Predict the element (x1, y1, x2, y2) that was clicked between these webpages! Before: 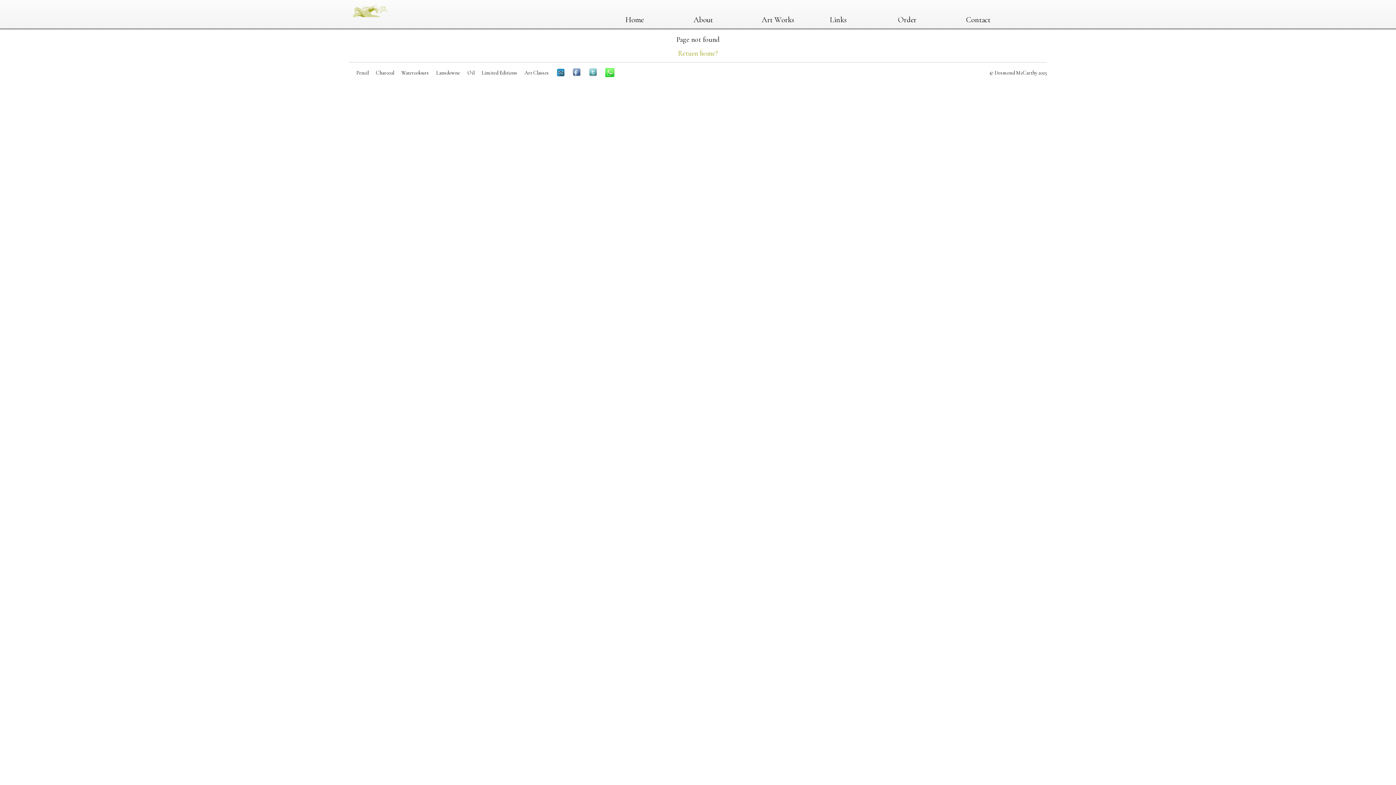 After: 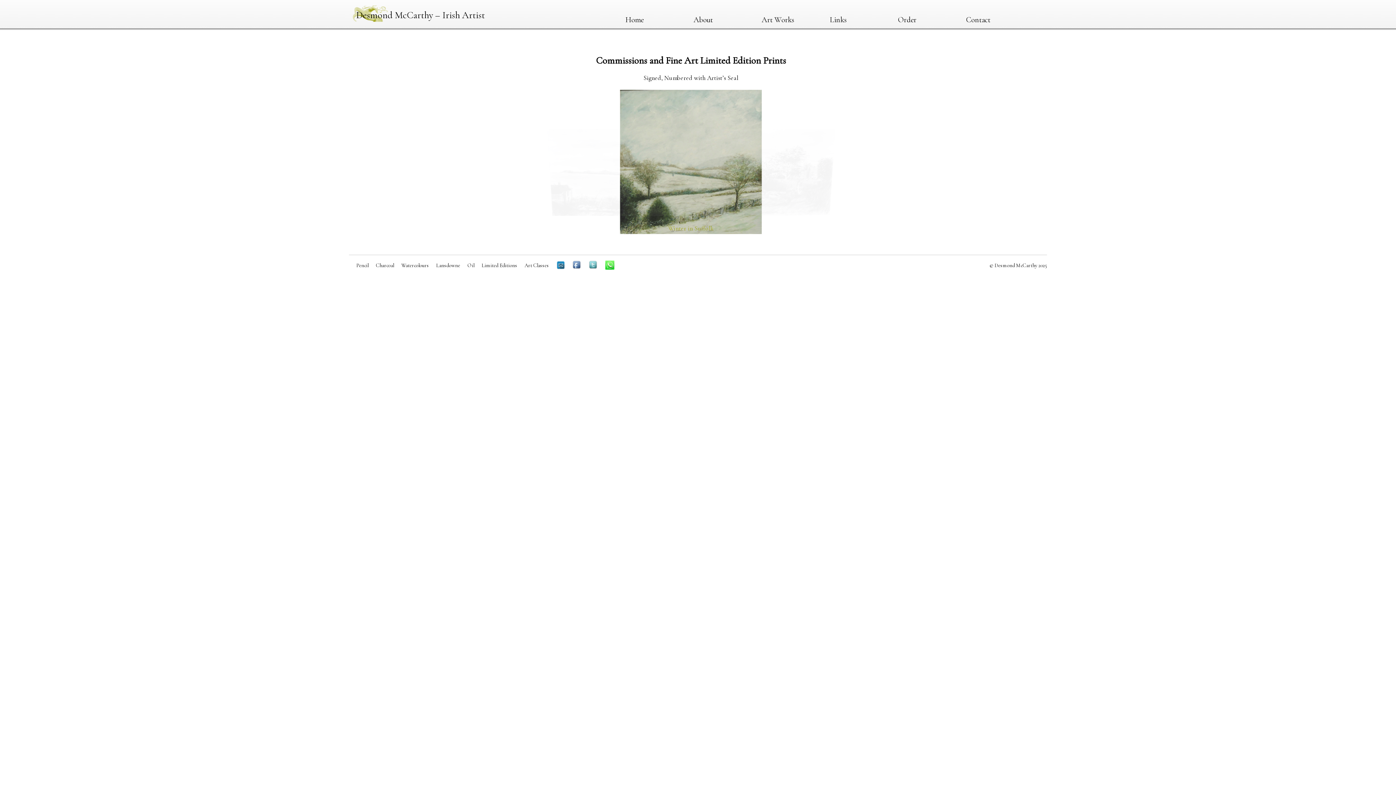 Action: bbox: (625, 15, 643, 24) label: Home